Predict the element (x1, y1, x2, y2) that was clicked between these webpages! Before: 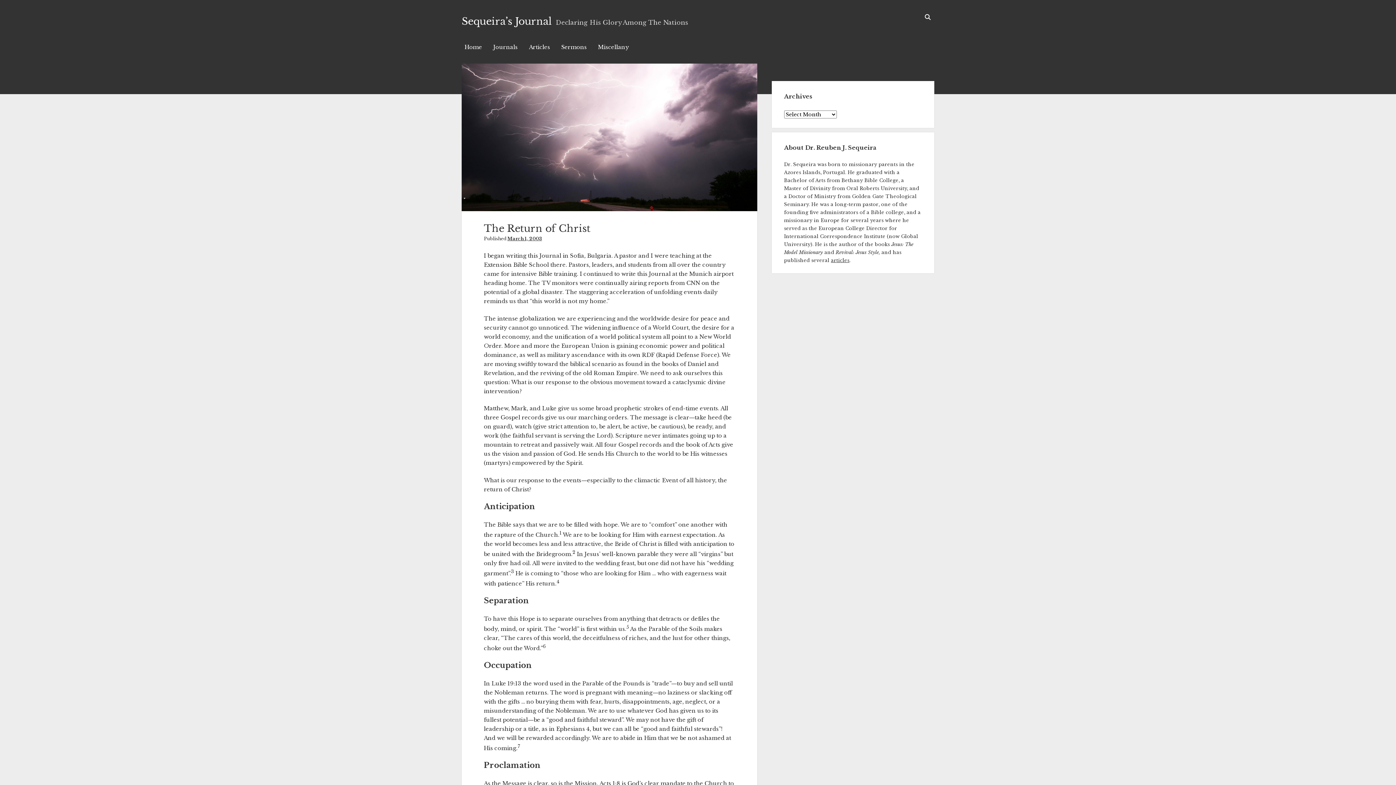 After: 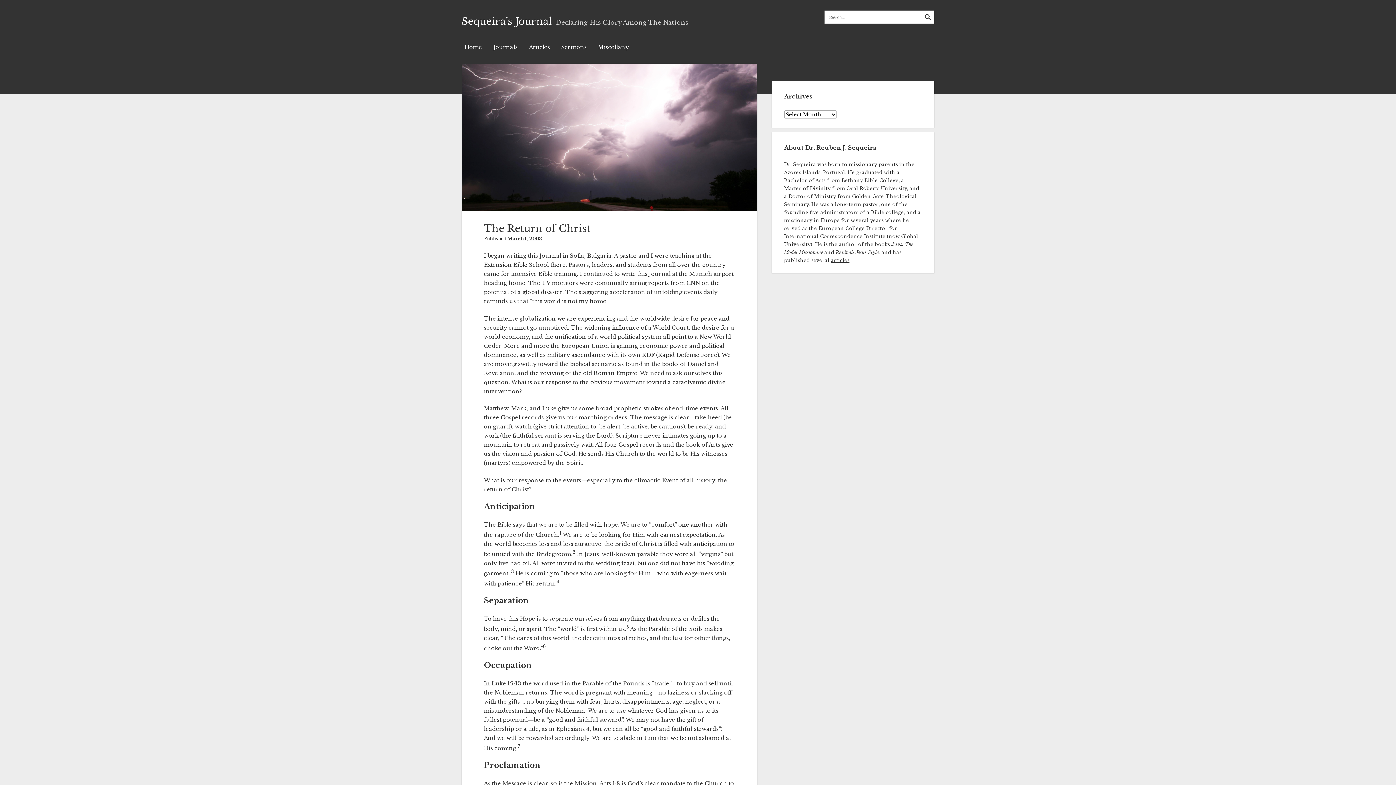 Action: bbox: (921, 11, 934, 22)